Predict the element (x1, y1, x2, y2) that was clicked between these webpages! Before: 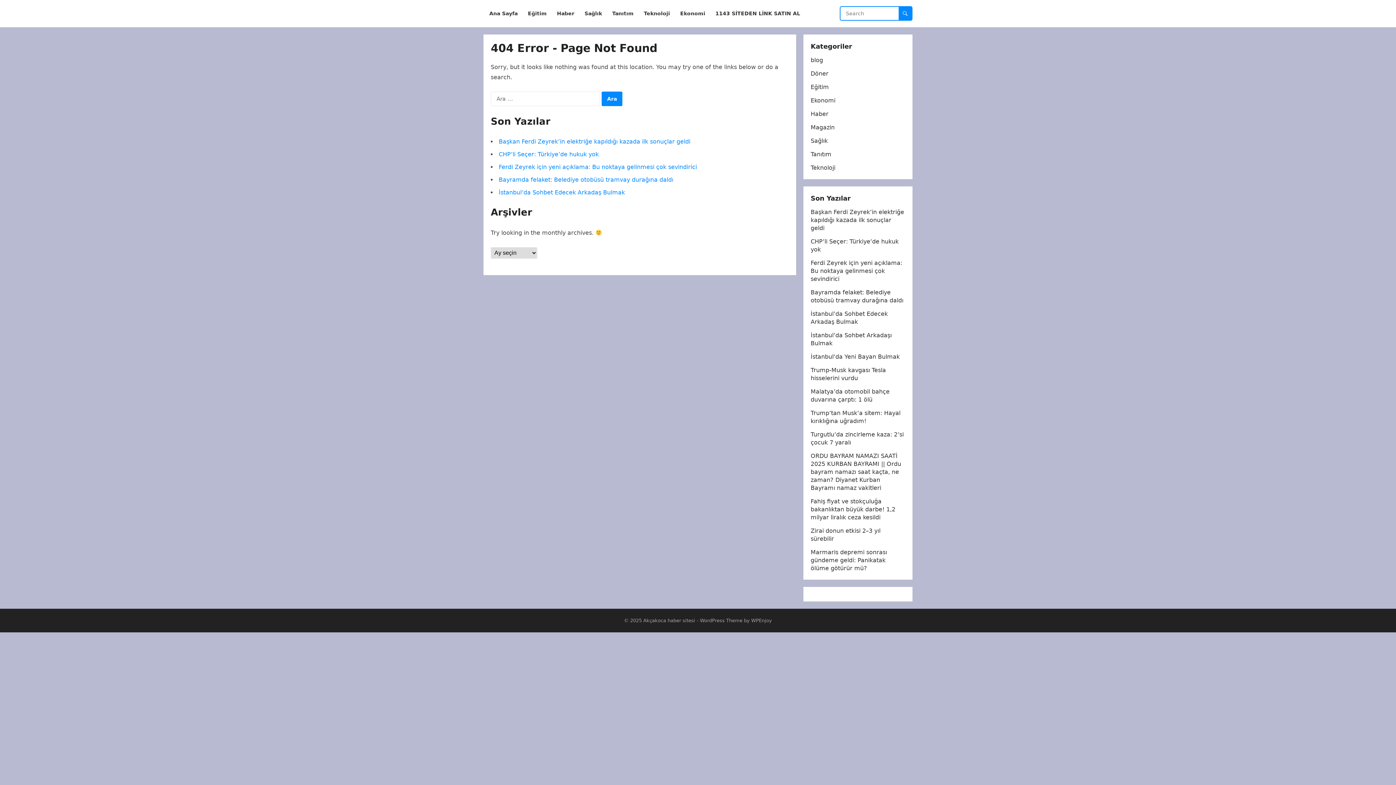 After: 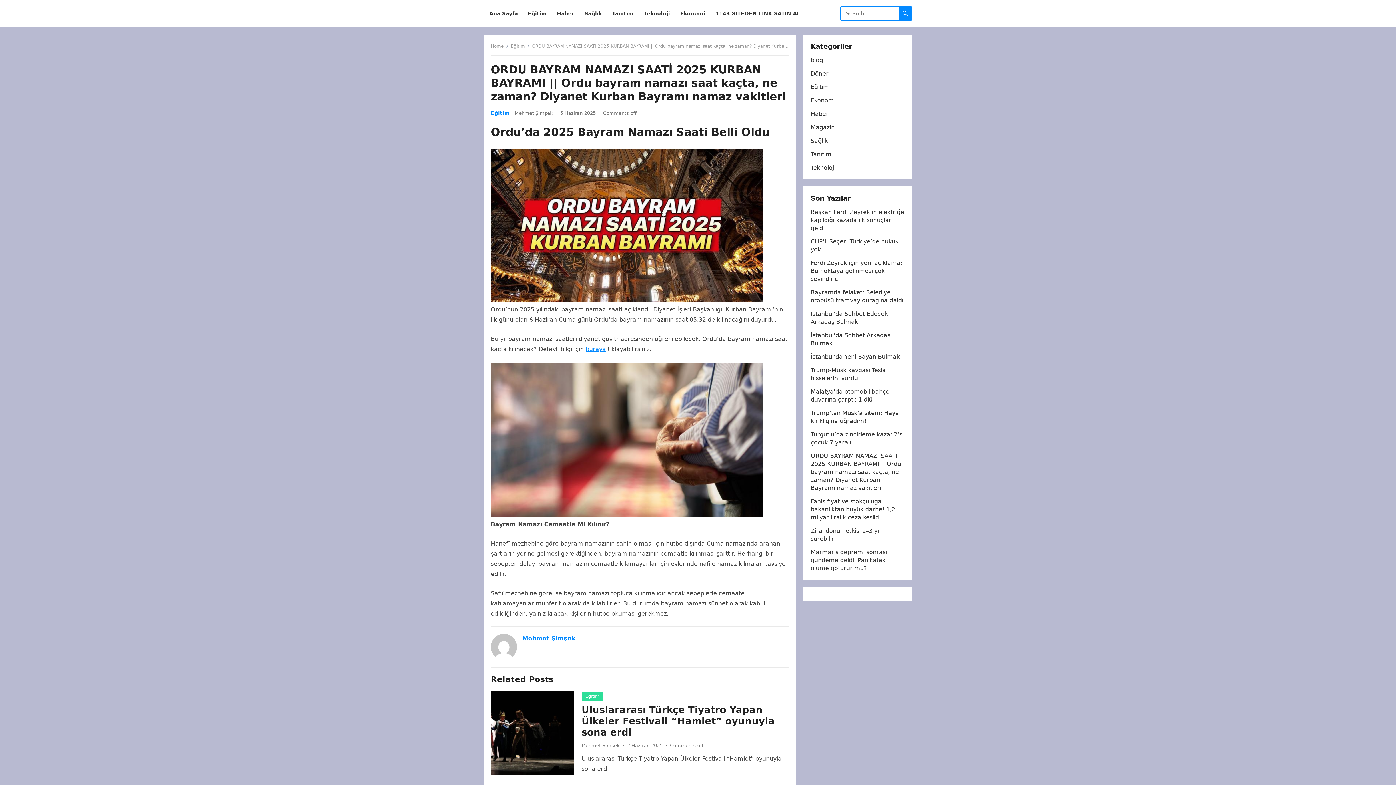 Action: bbox: (810, 452, 901, 491) label: ORDU BAYRAM NAMAZI SAATİ 2025 KURBAN BAYRAMI || Ordu bayram namazı saat kaçta, ne zaman? Diyanet Kurban Bayramı namaz vakitleri